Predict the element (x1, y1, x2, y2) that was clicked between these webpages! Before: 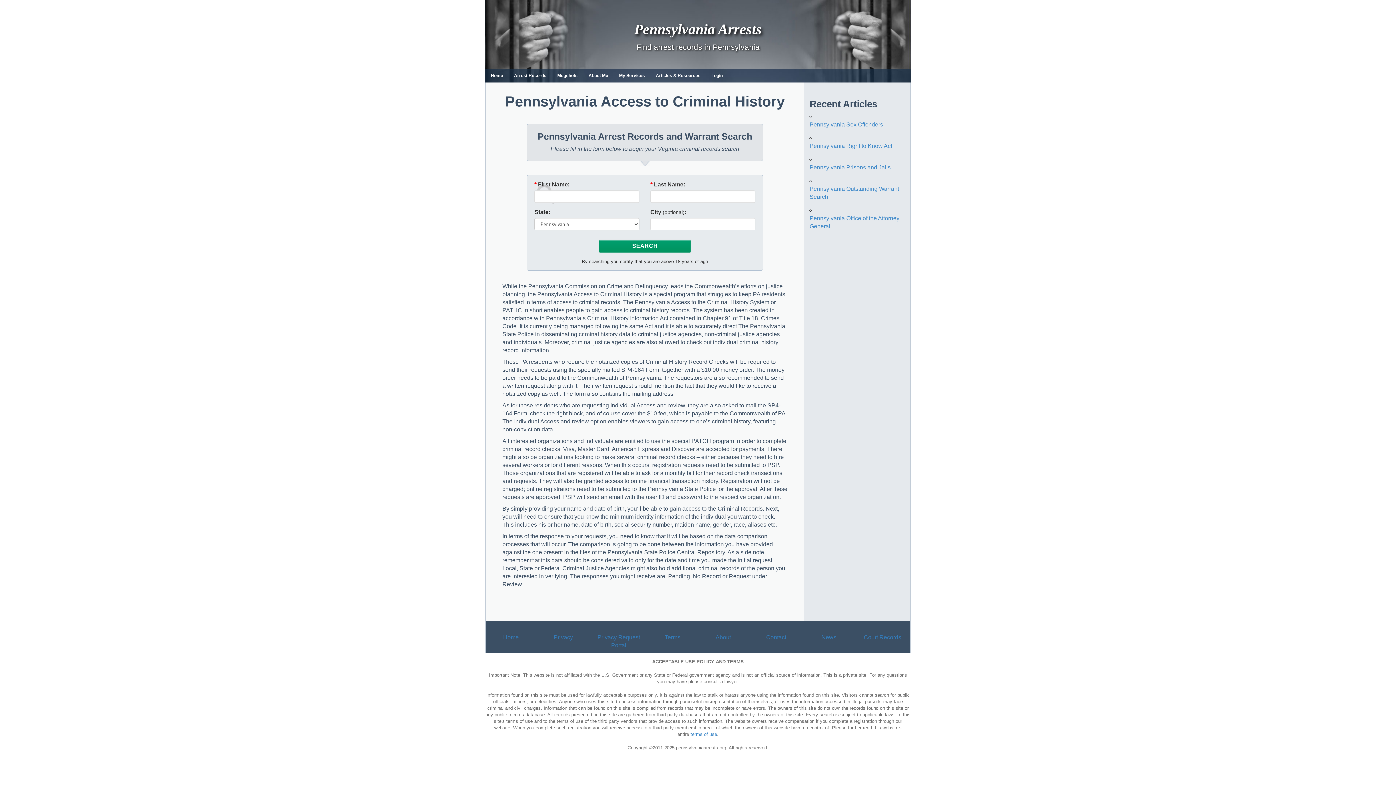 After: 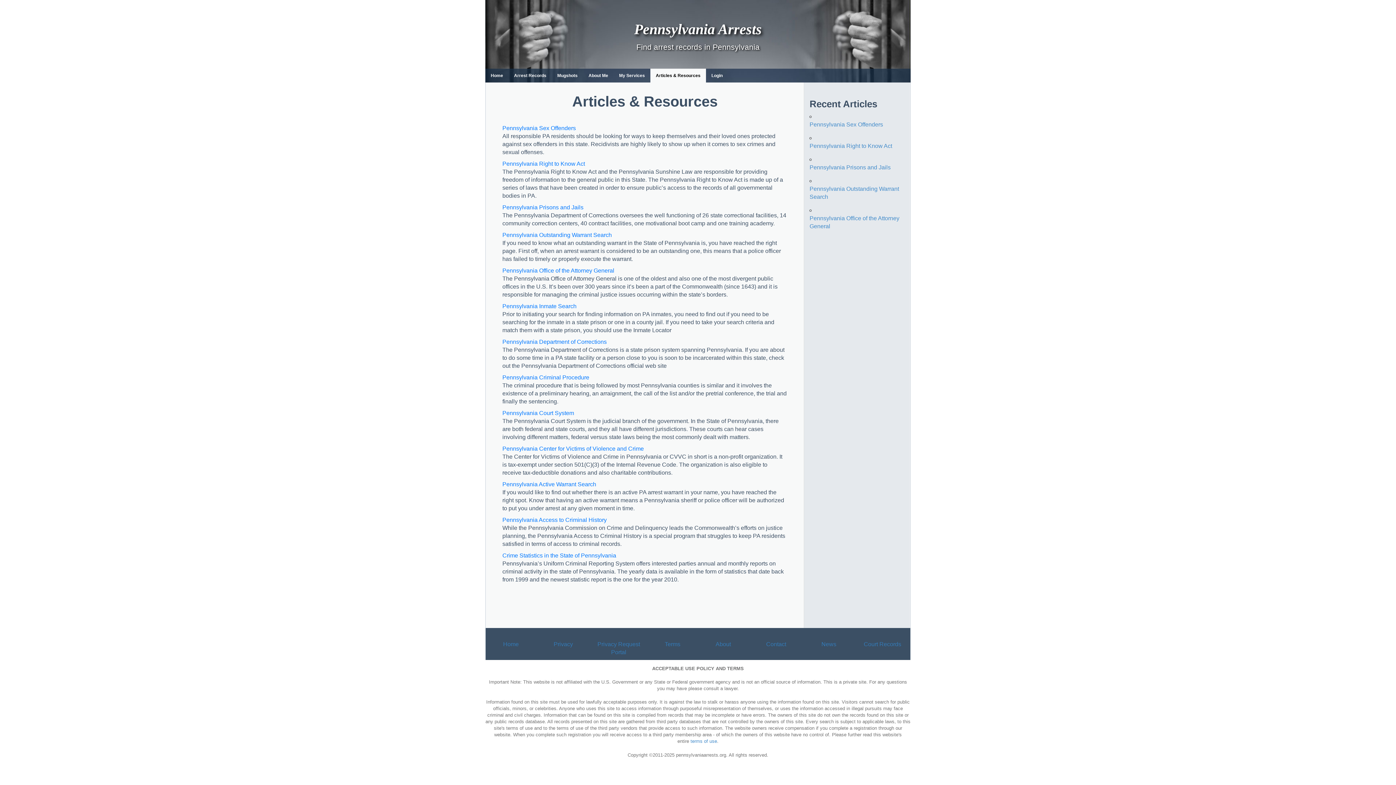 Action: bbox: (650, 68, 706, 82) label: Articles & Resources